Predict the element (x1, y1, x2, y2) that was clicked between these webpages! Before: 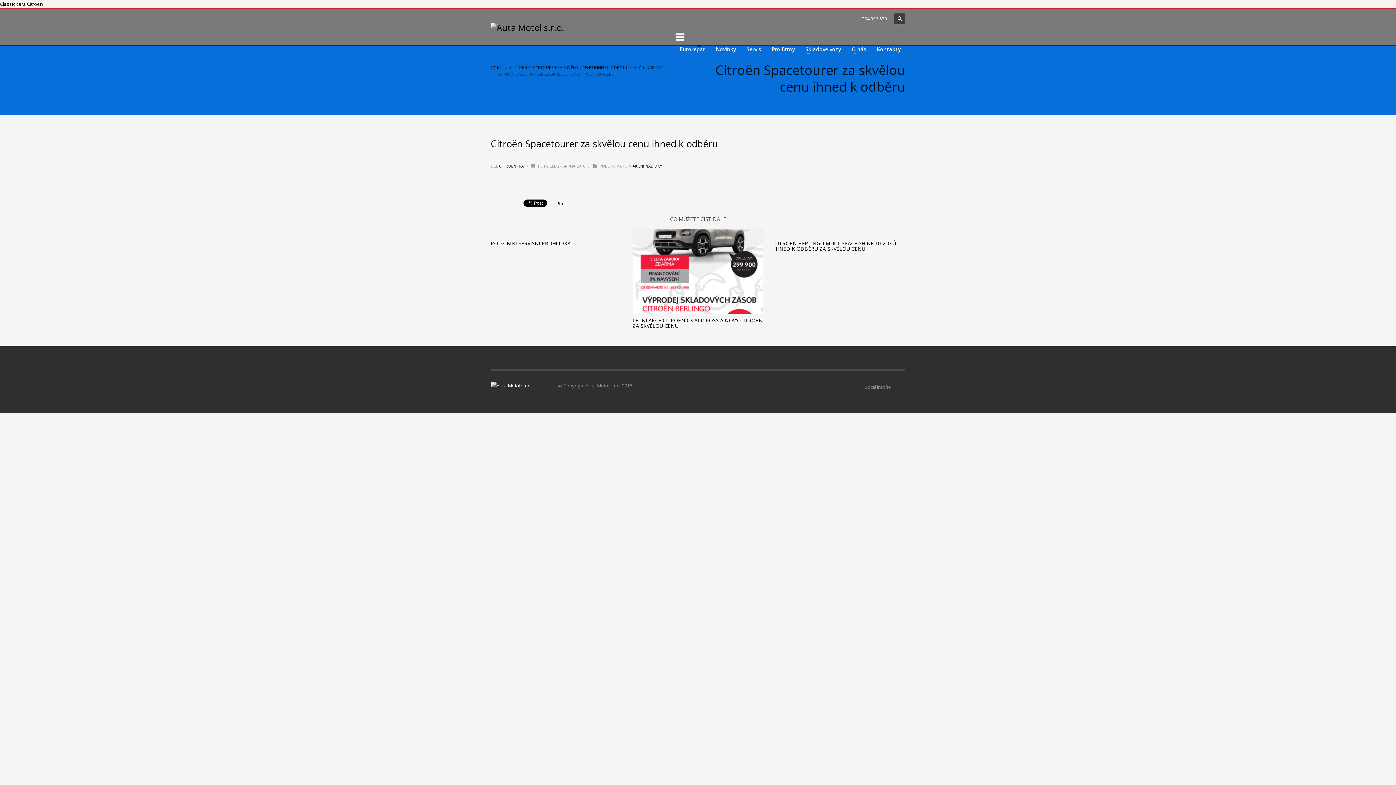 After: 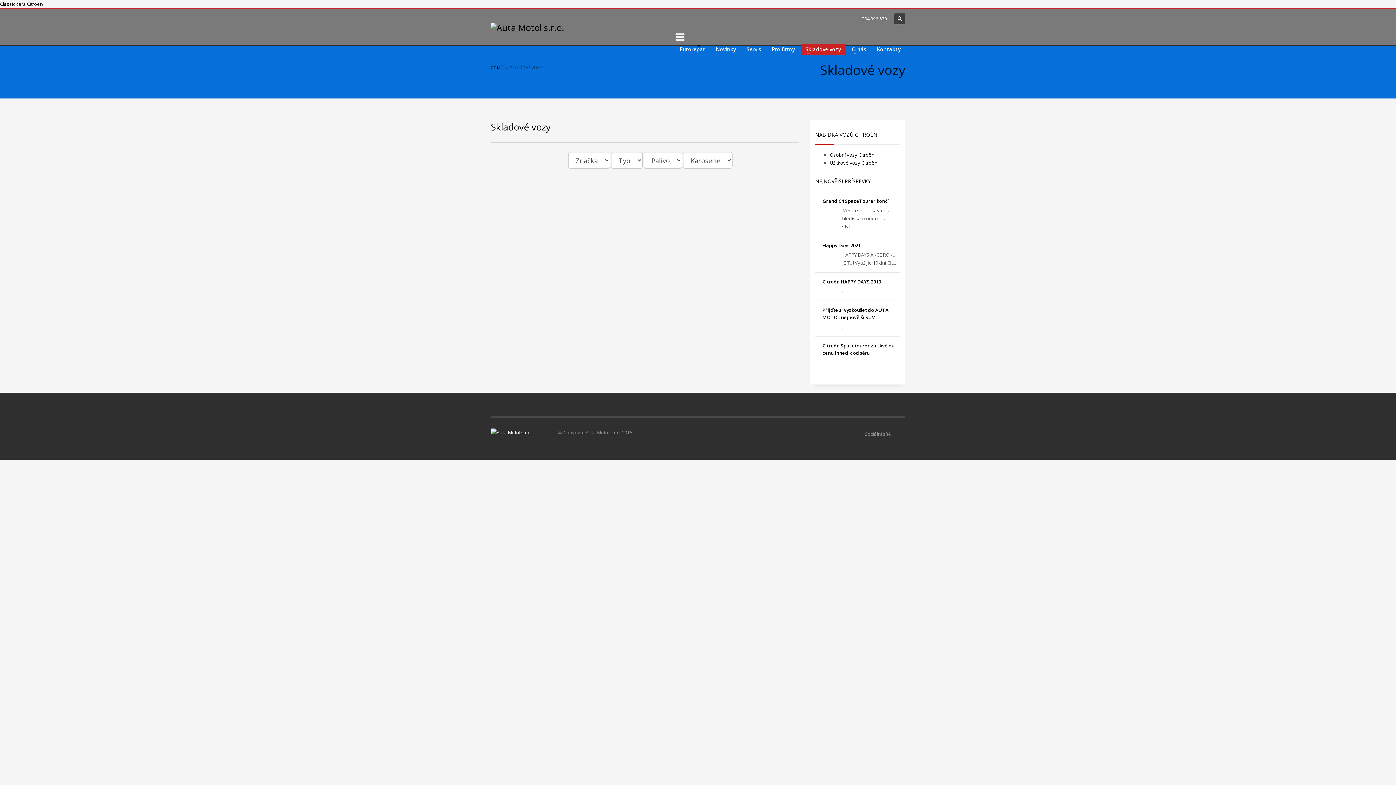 Action: bbox: (801, 44, 845, 54) label: Skladové vozy